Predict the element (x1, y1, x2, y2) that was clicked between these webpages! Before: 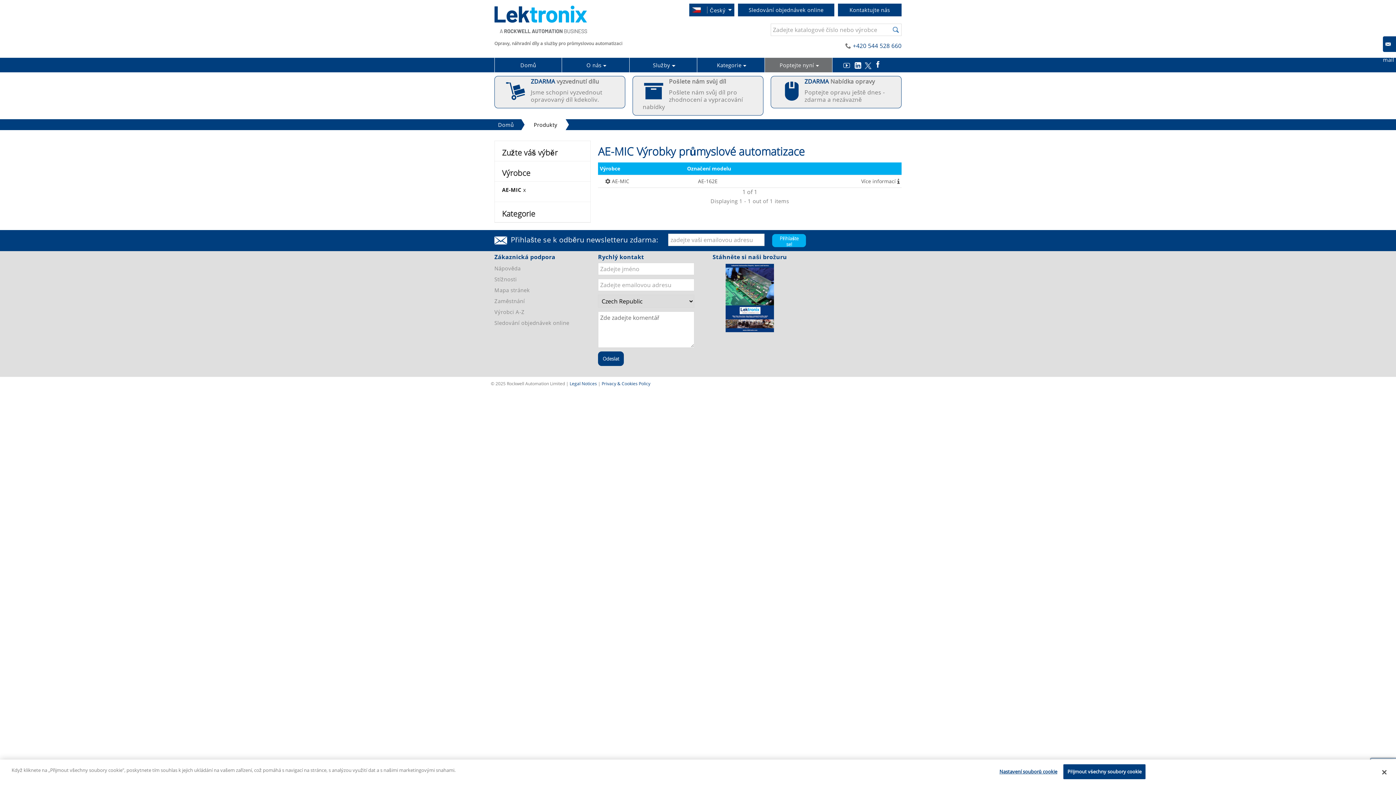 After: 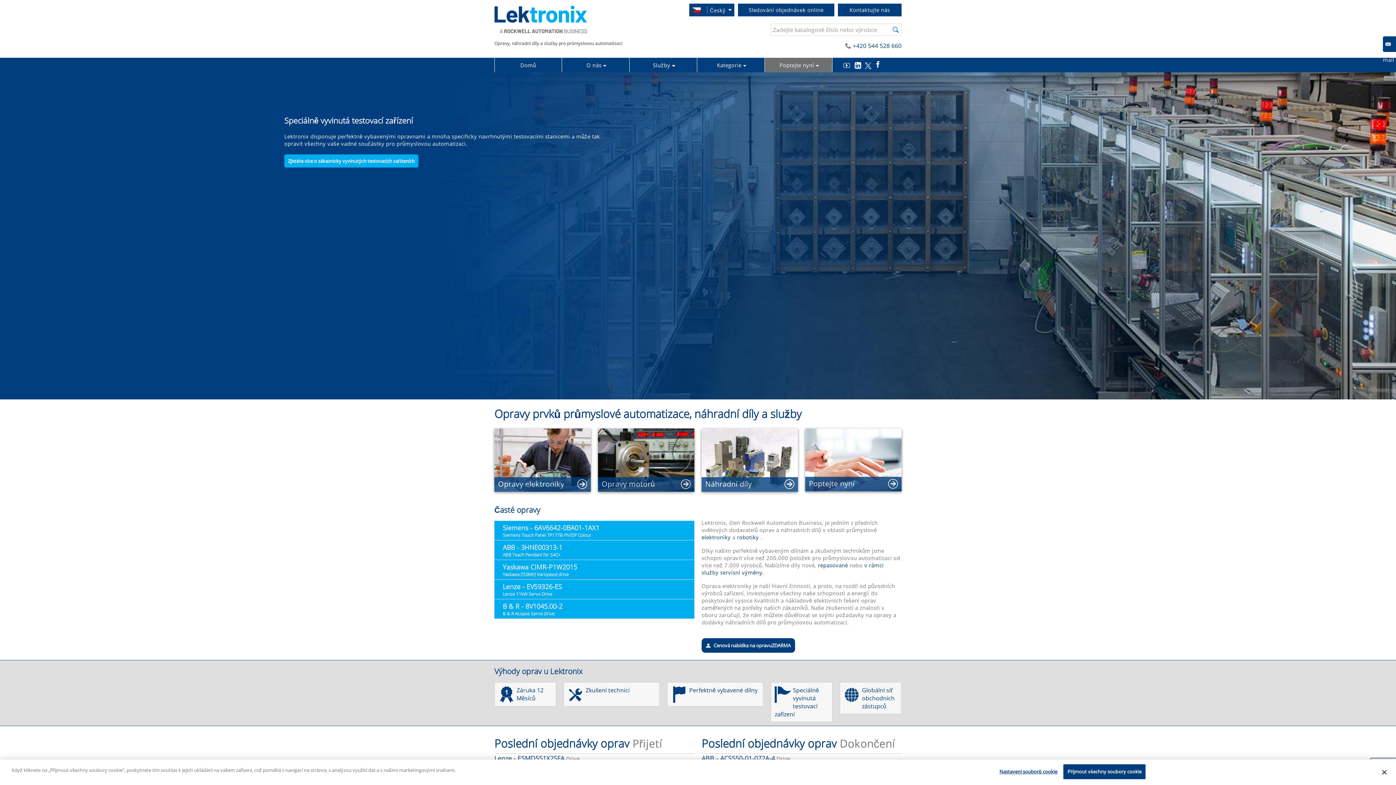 Action: bbox: (494, 57, 562, 72) label: Domů